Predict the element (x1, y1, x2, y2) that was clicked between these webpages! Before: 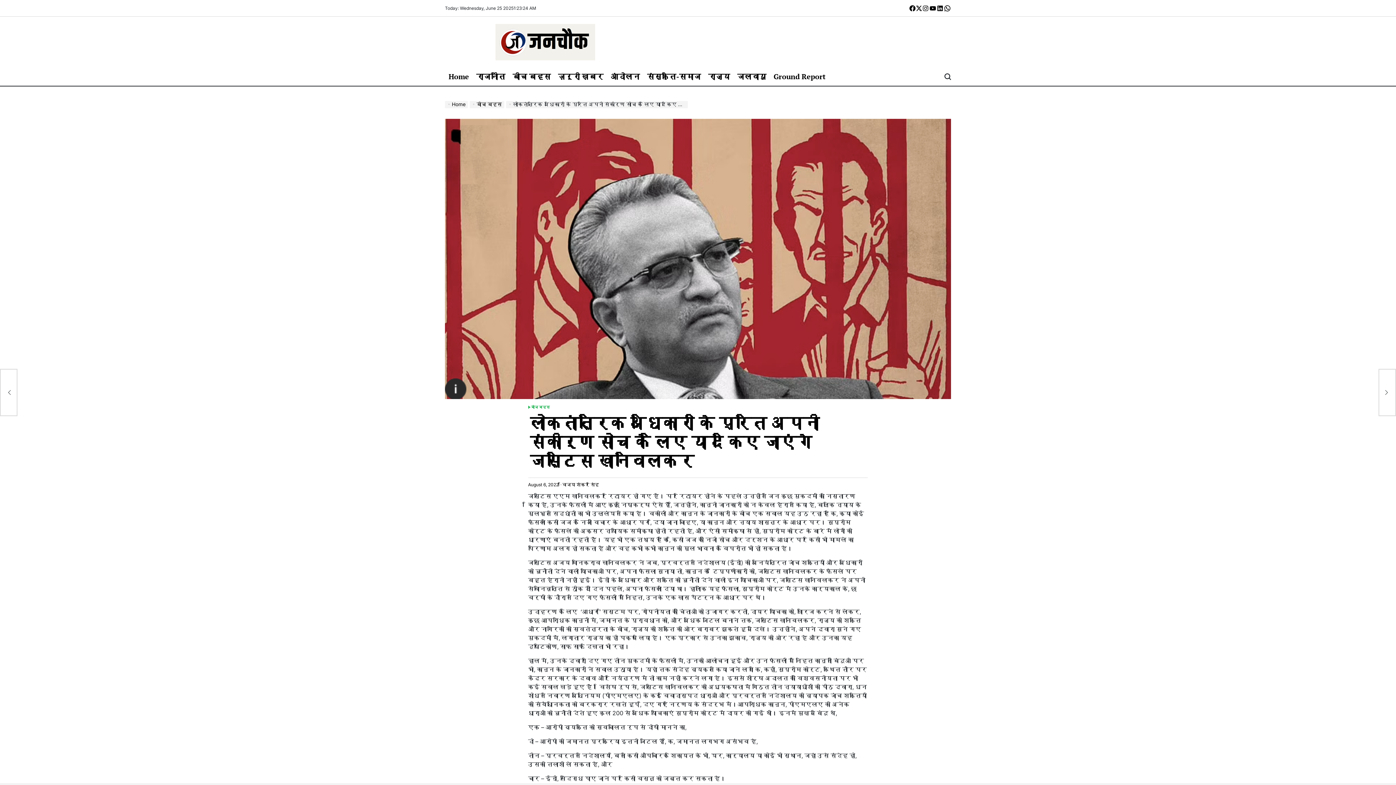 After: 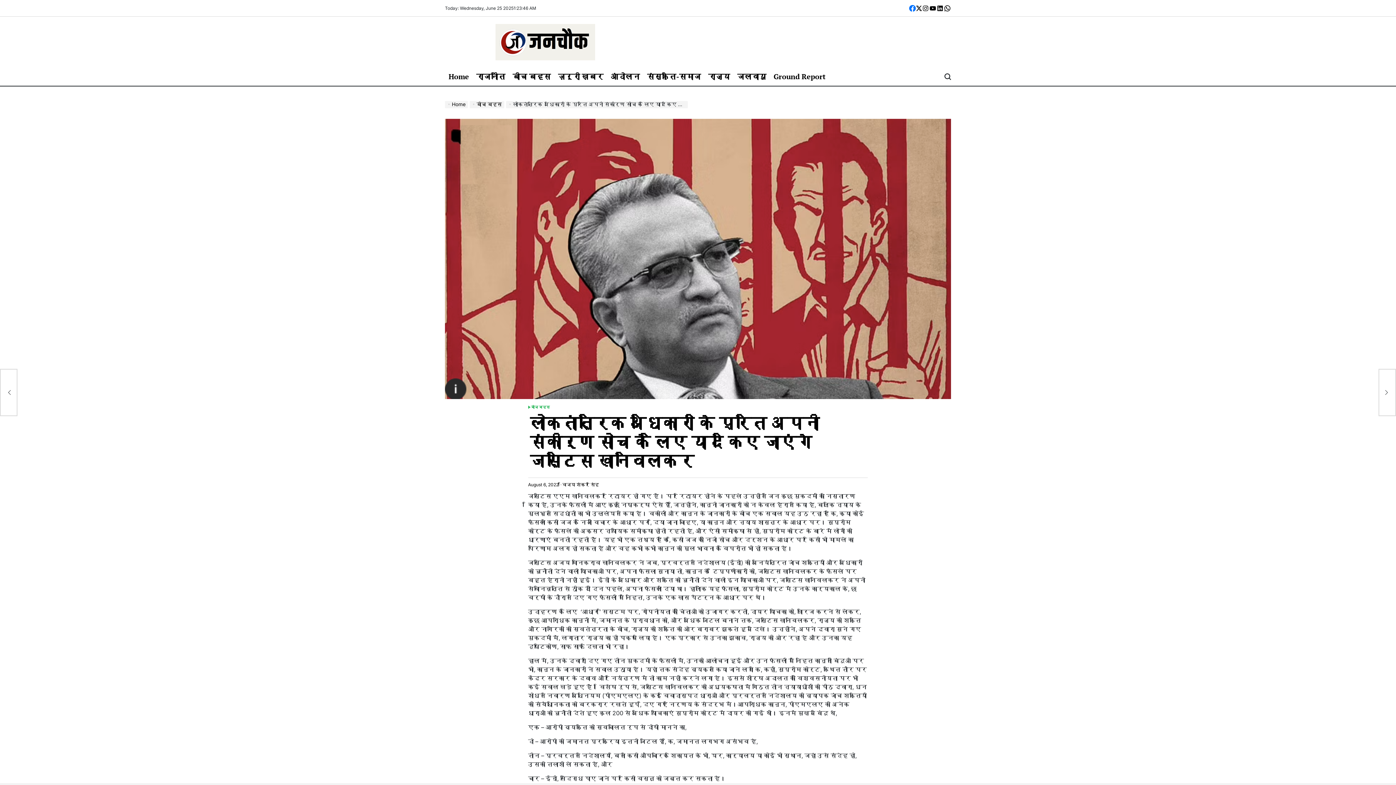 Action: label: Find us on Facebook bbox: (909, 4, 916, 11)